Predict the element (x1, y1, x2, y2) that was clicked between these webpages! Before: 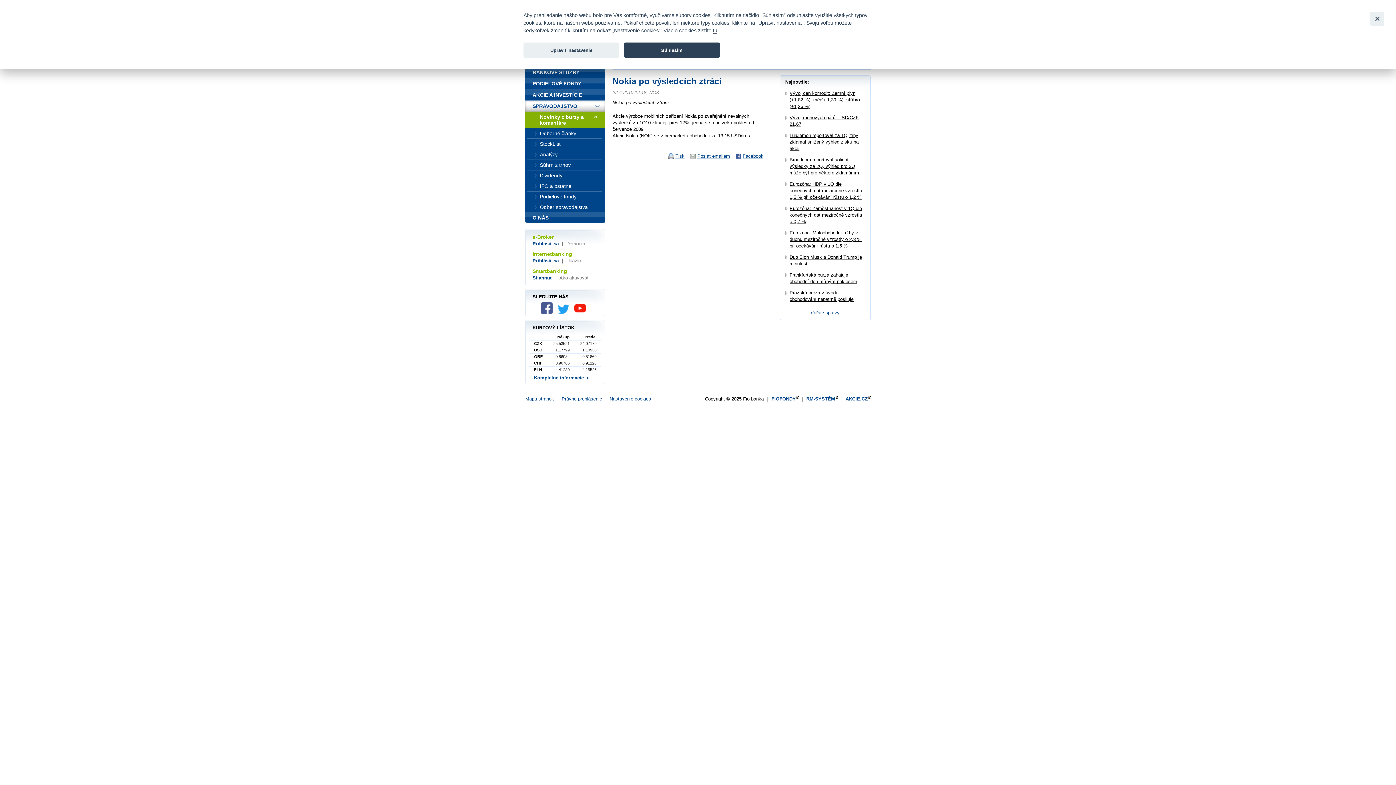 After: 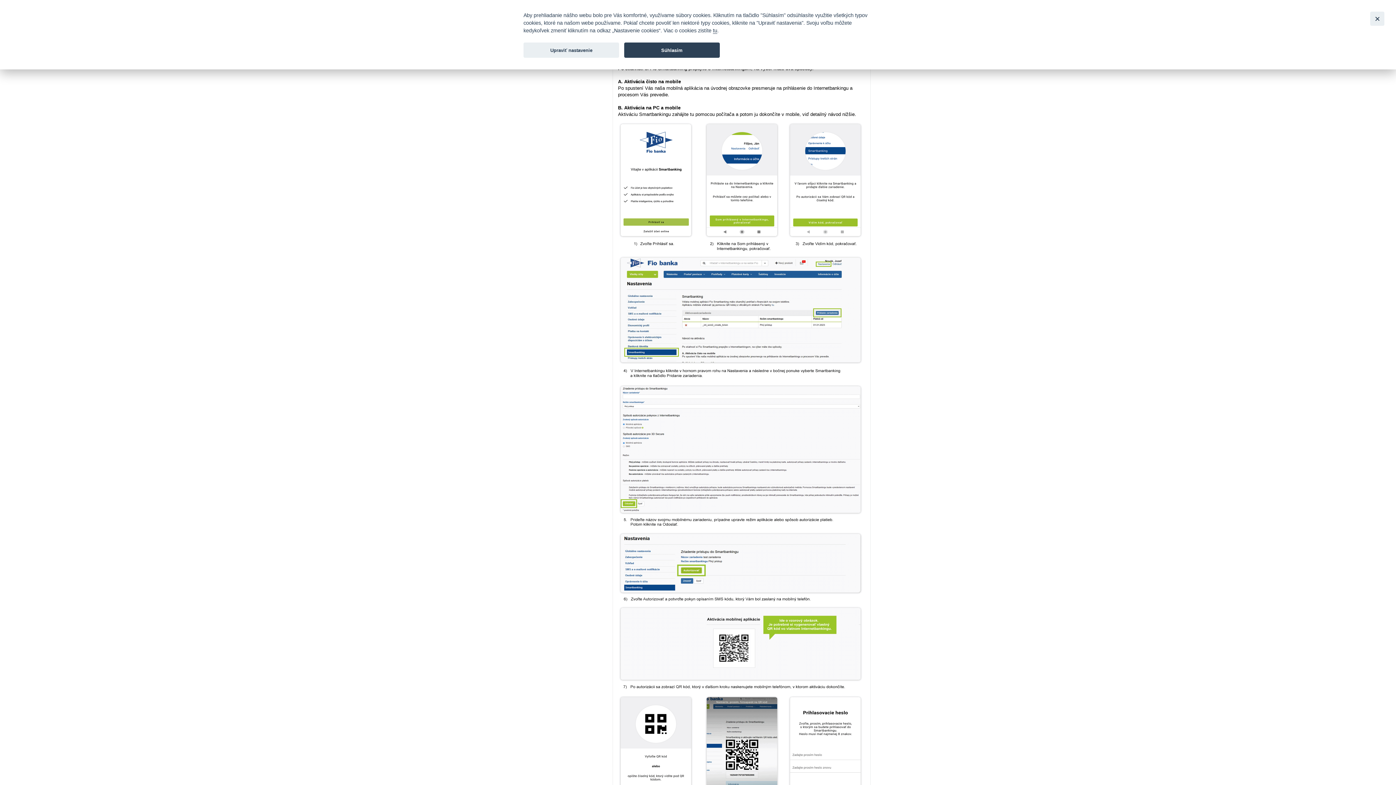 Action: label: Ako aktivovať bbox: (559, 275, 589, 280)